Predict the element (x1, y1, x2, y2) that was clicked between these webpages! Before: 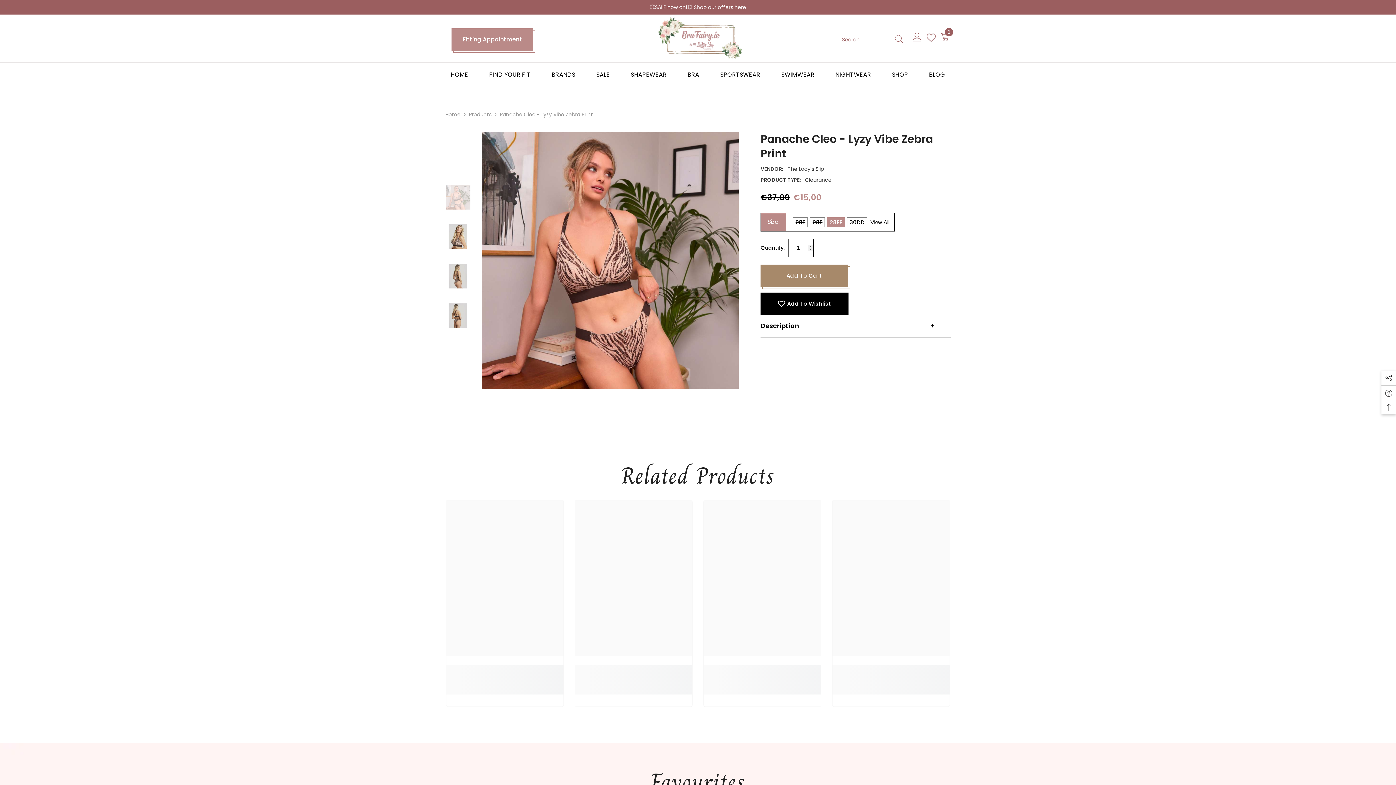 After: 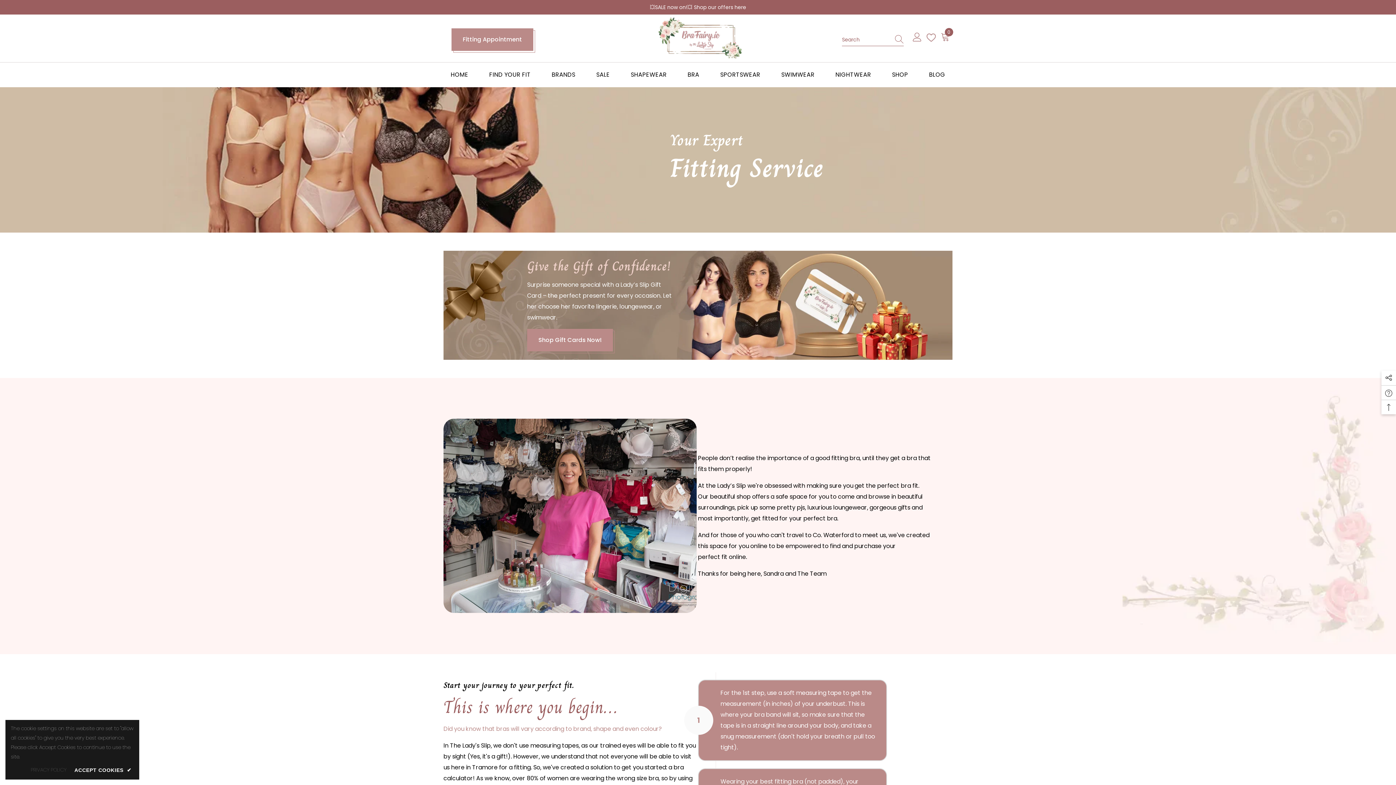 Action: bbox: (481, 71, 539, 87) label: FIND YOUR FIT